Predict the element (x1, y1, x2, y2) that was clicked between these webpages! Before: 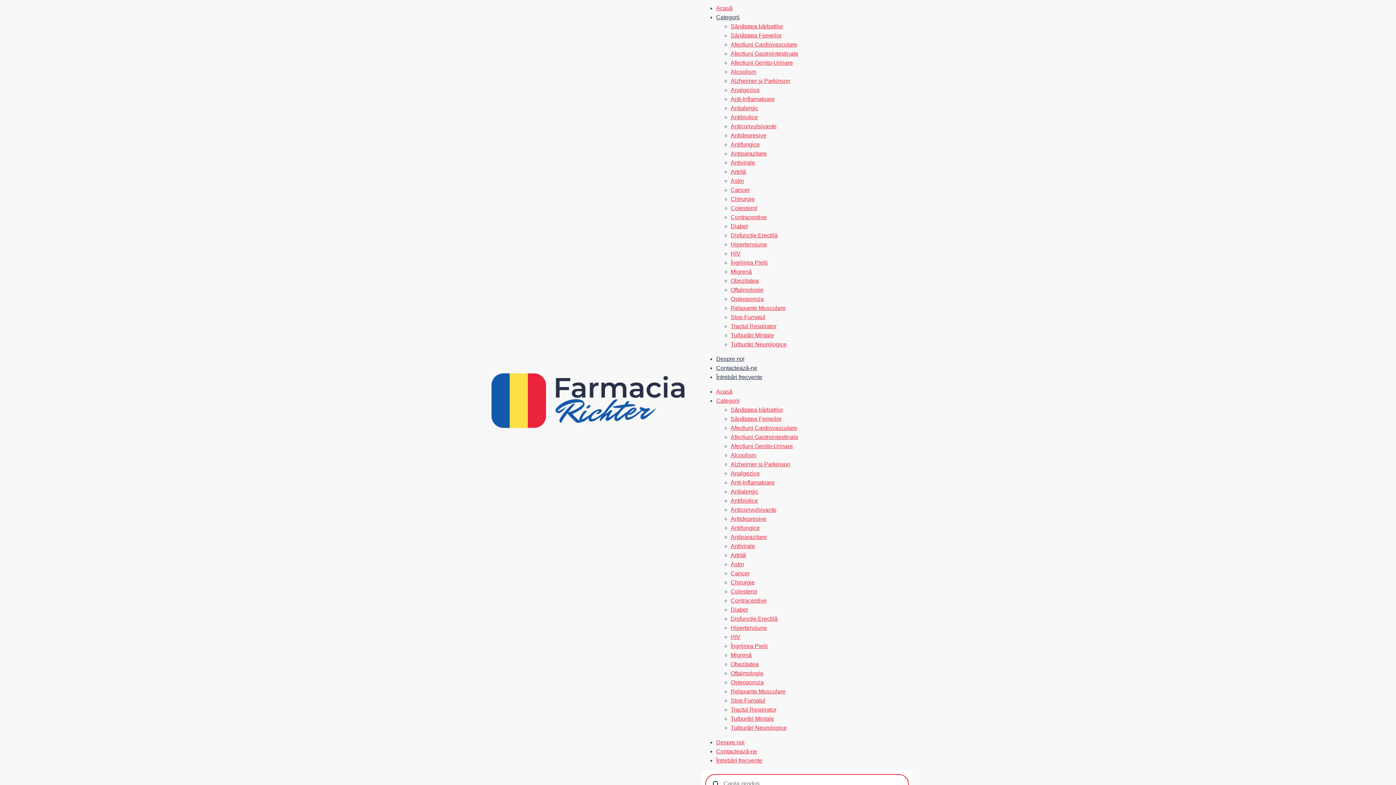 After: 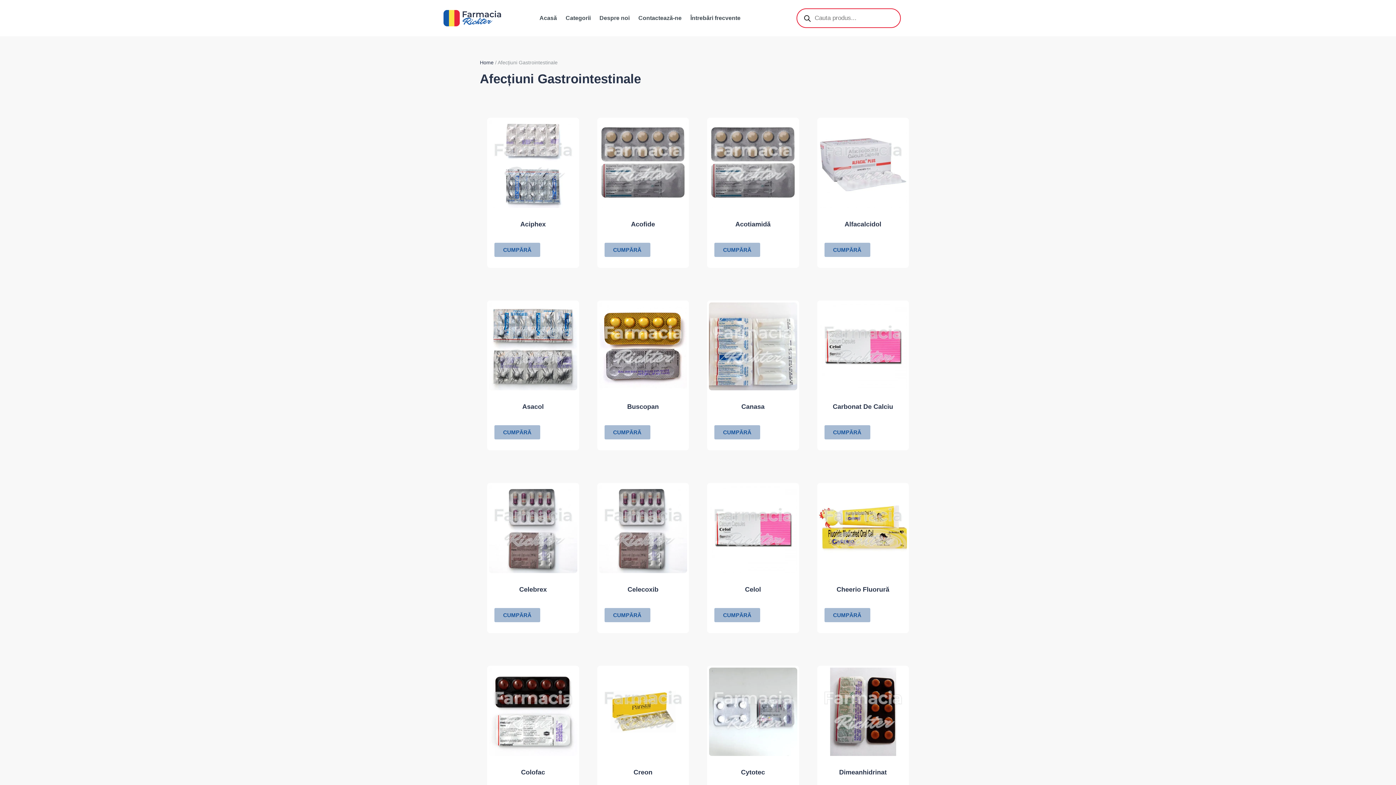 Action: label: Afecțiuni Gastrointestinale bbox: (730, 434, 798, 440)